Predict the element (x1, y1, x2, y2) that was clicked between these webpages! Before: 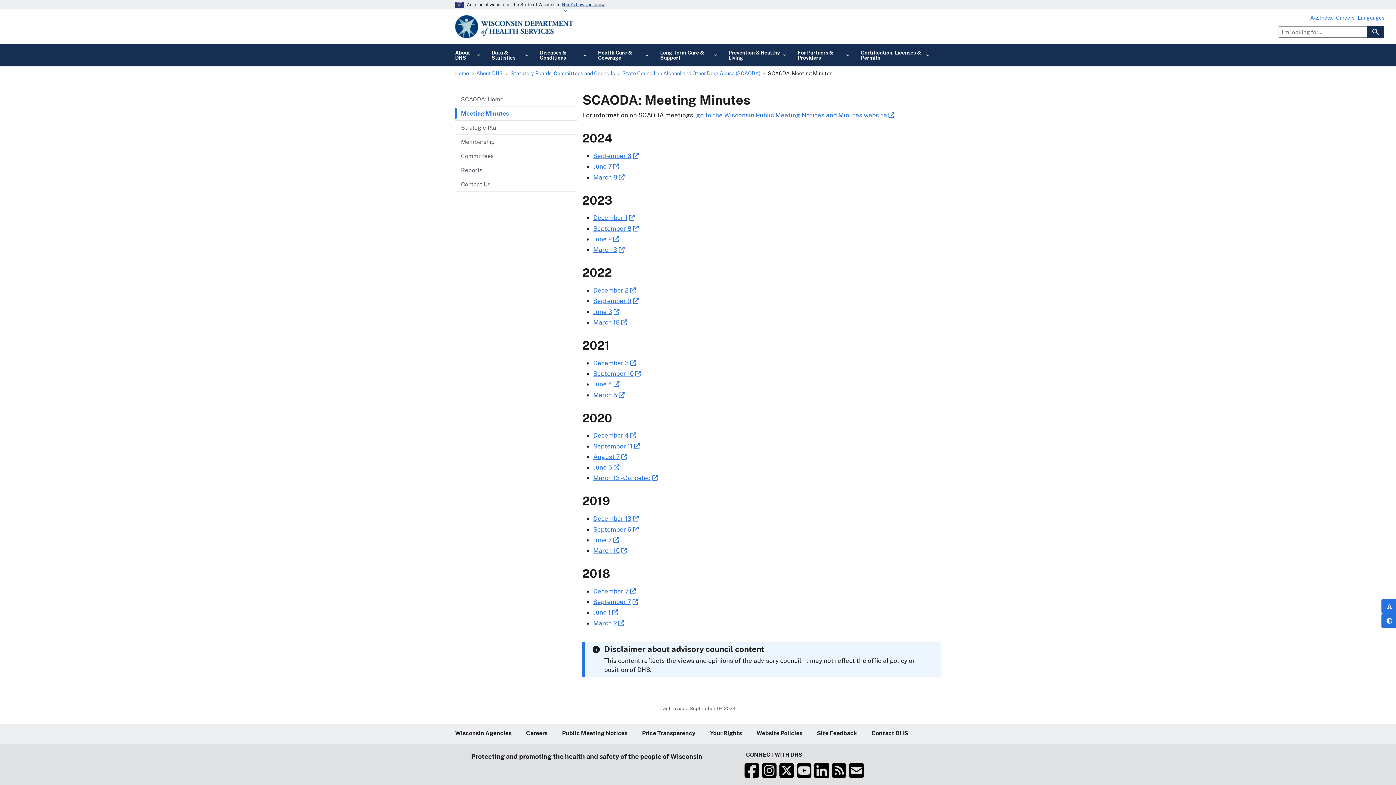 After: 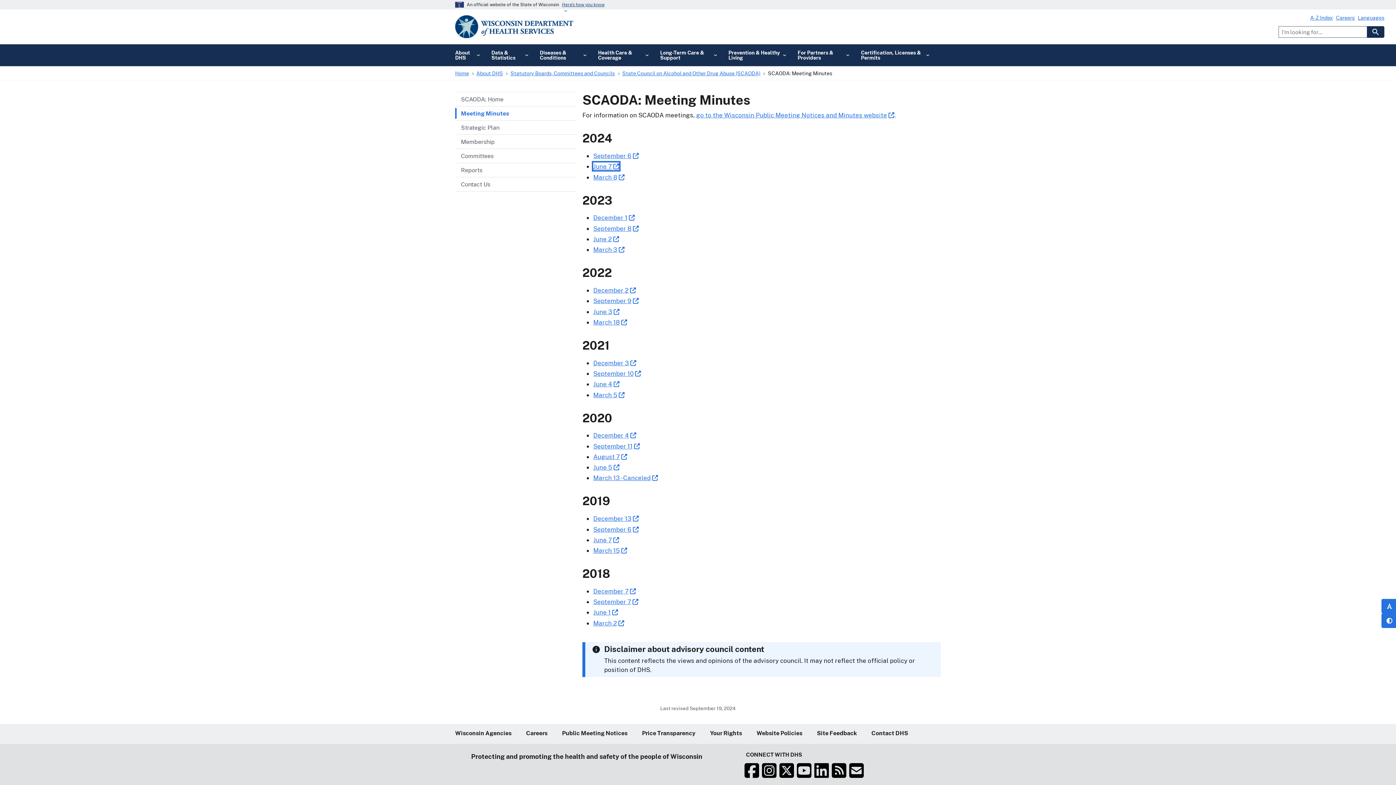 Action: bbox: (593, 162, 619, 170) label: June 7
(opens external link)